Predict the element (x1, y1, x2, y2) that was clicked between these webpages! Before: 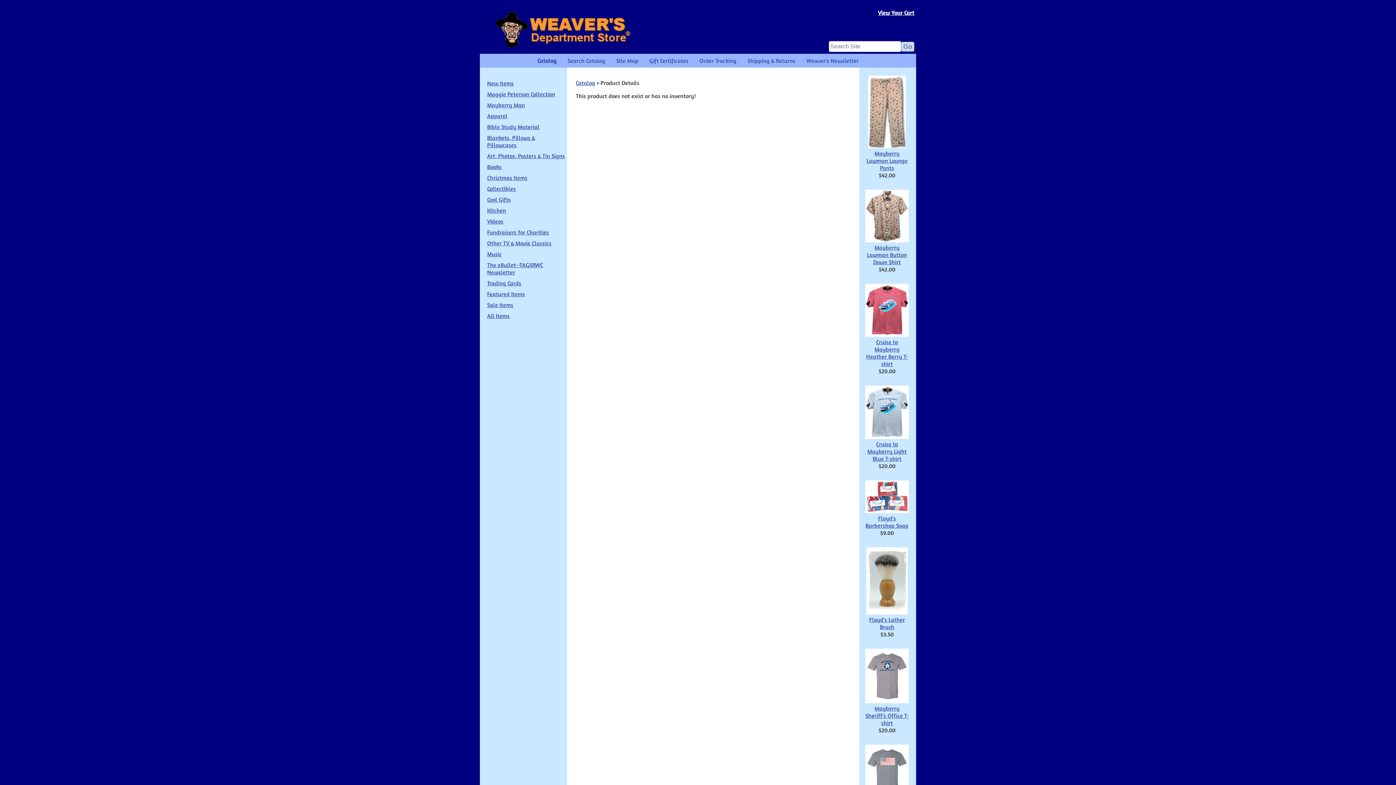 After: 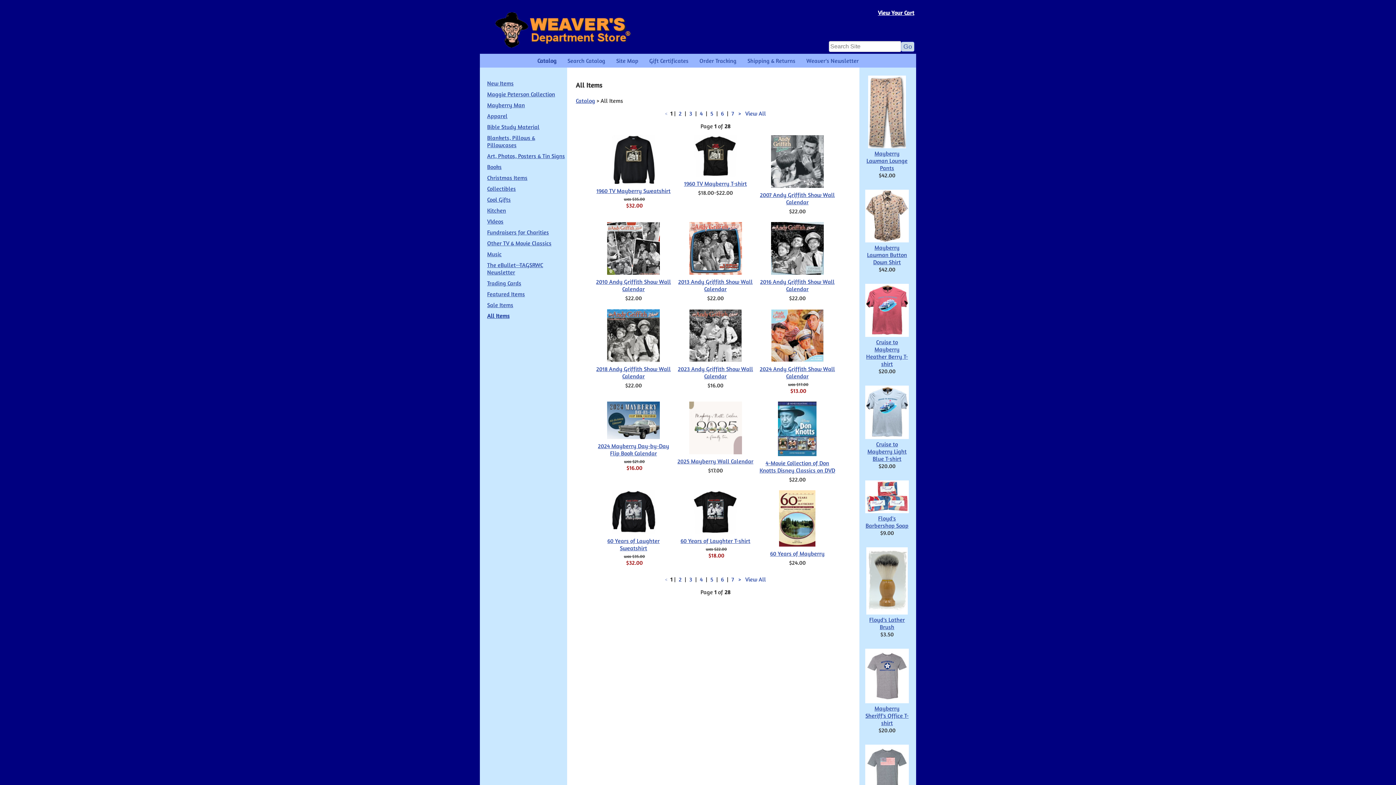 Action: label: All Items bbox: (487, 312, 509, 319)